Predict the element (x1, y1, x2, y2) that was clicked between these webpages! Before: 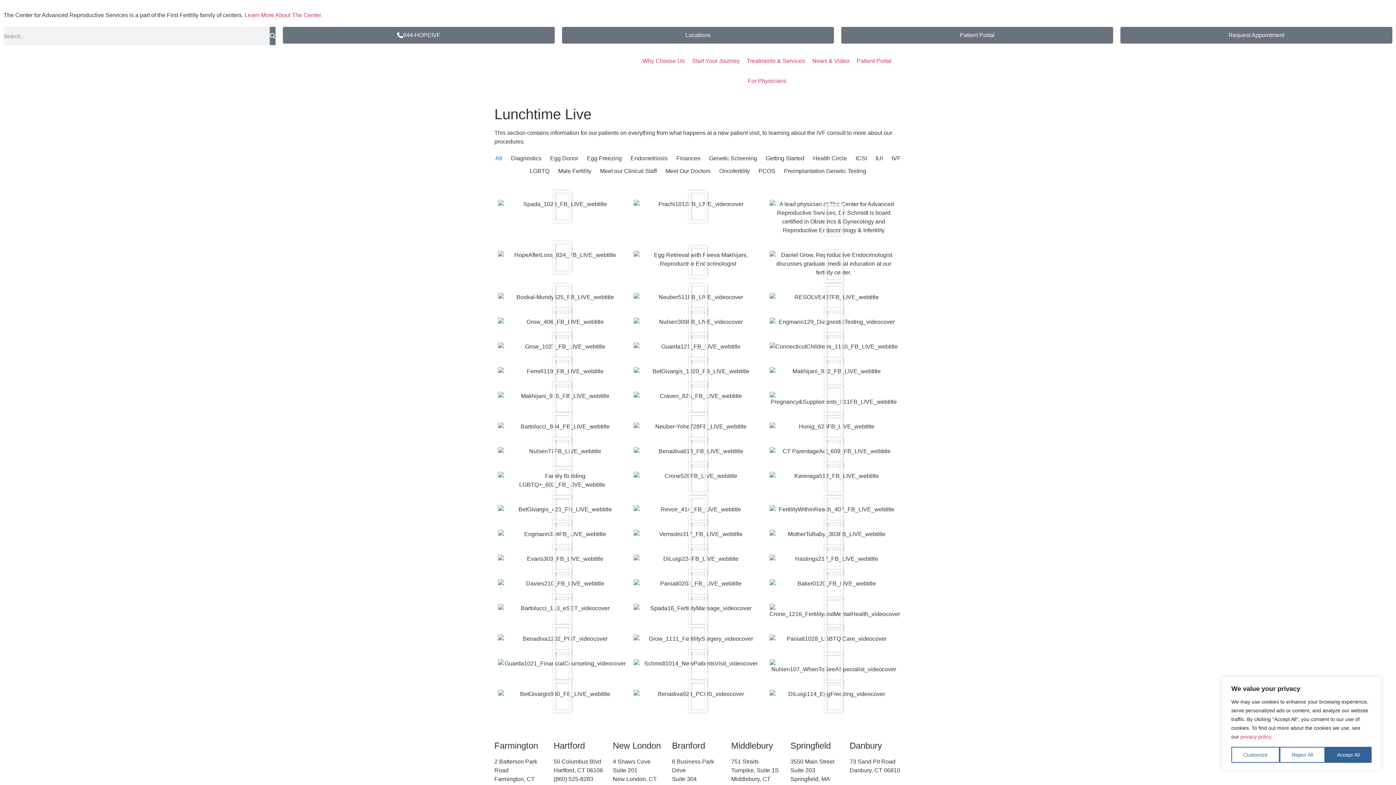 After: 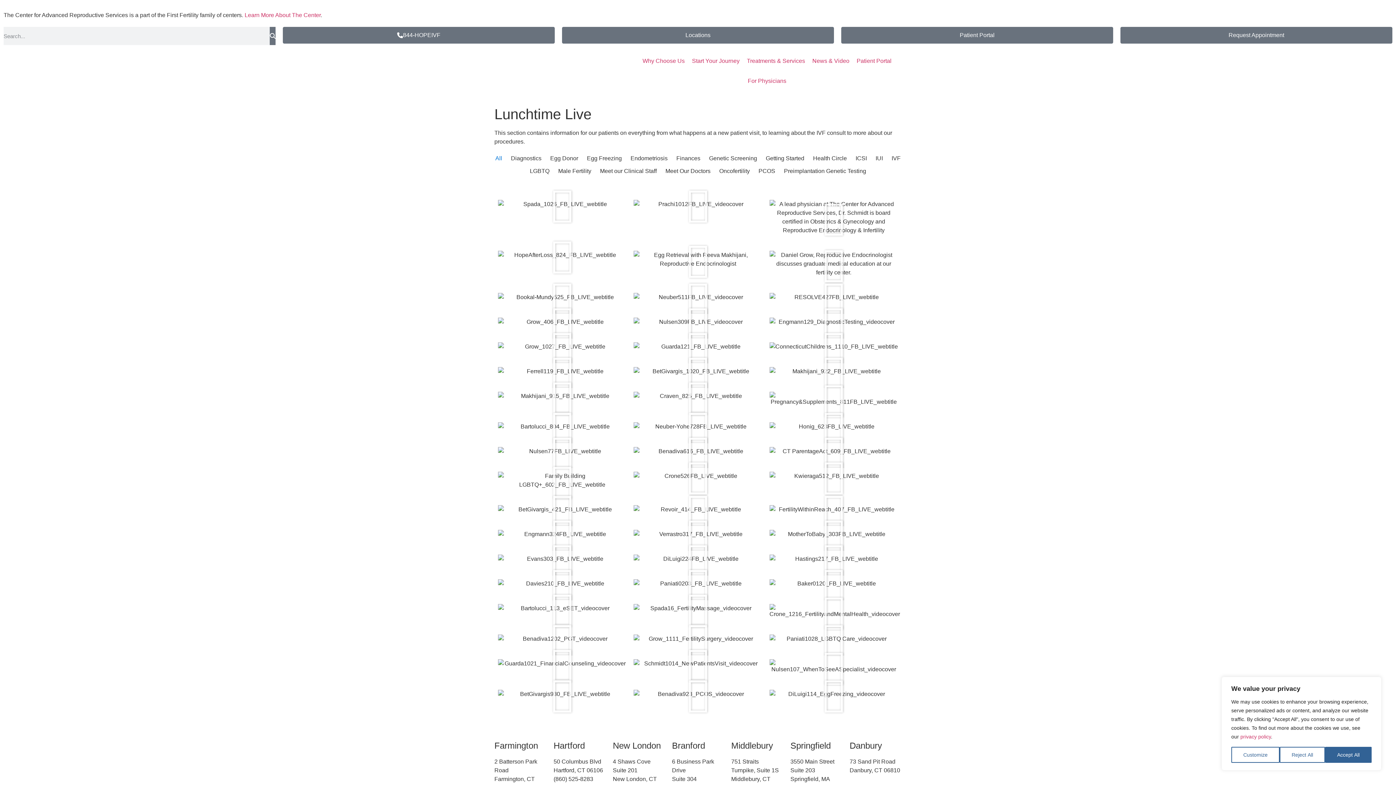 Action: bbox: (282, 26, 554, 43) label: 844-HOPEIVF